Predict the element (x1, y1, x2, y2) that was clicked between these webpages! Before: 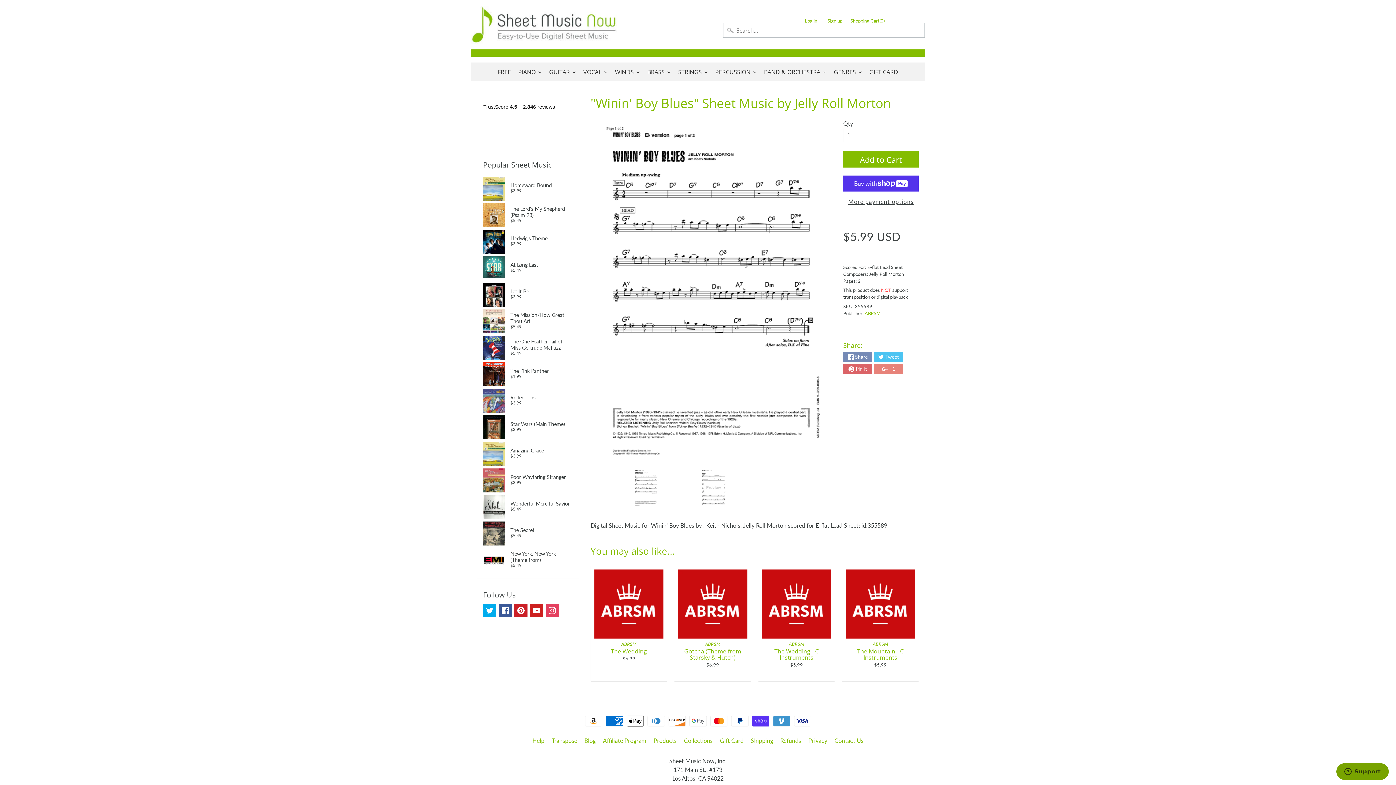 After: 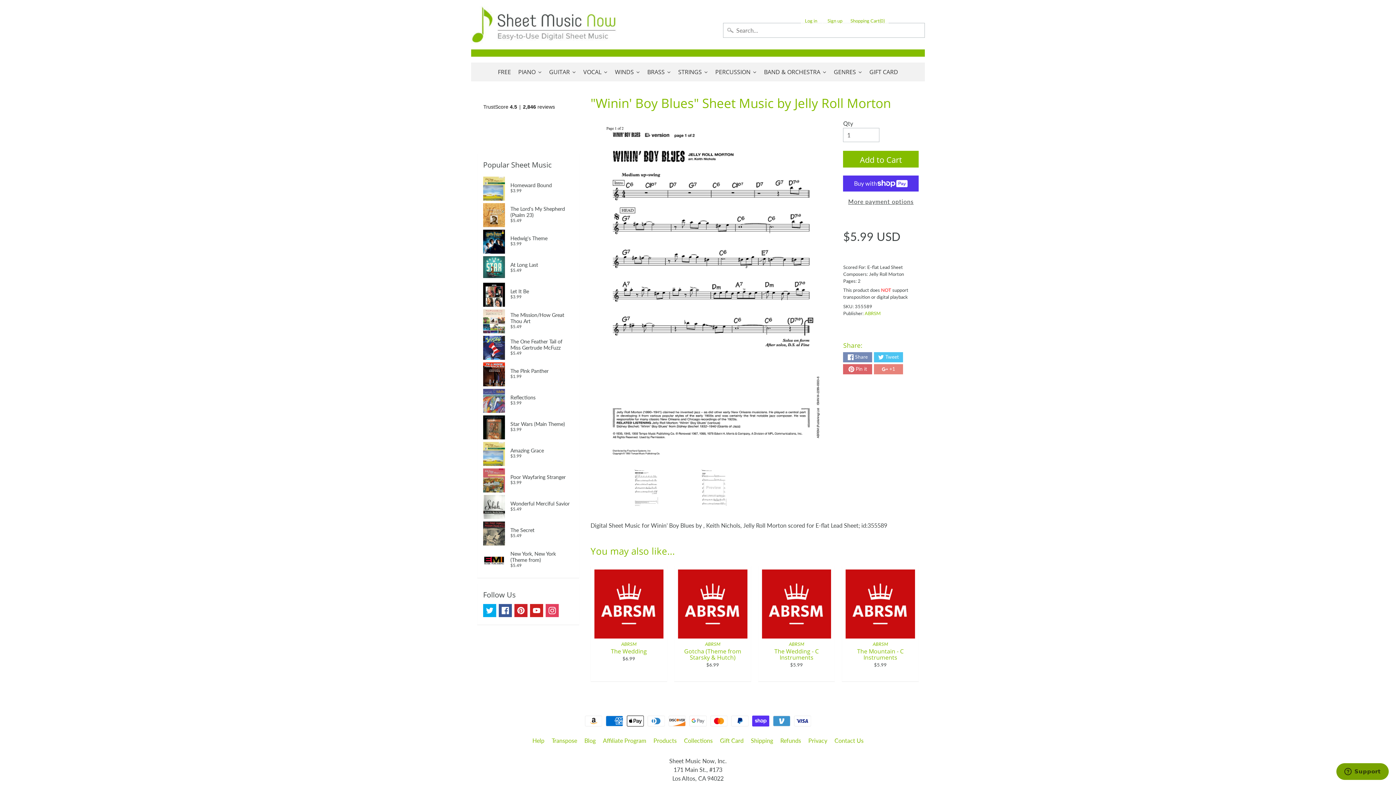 Action: bbox: (483, 604, 496, 617)